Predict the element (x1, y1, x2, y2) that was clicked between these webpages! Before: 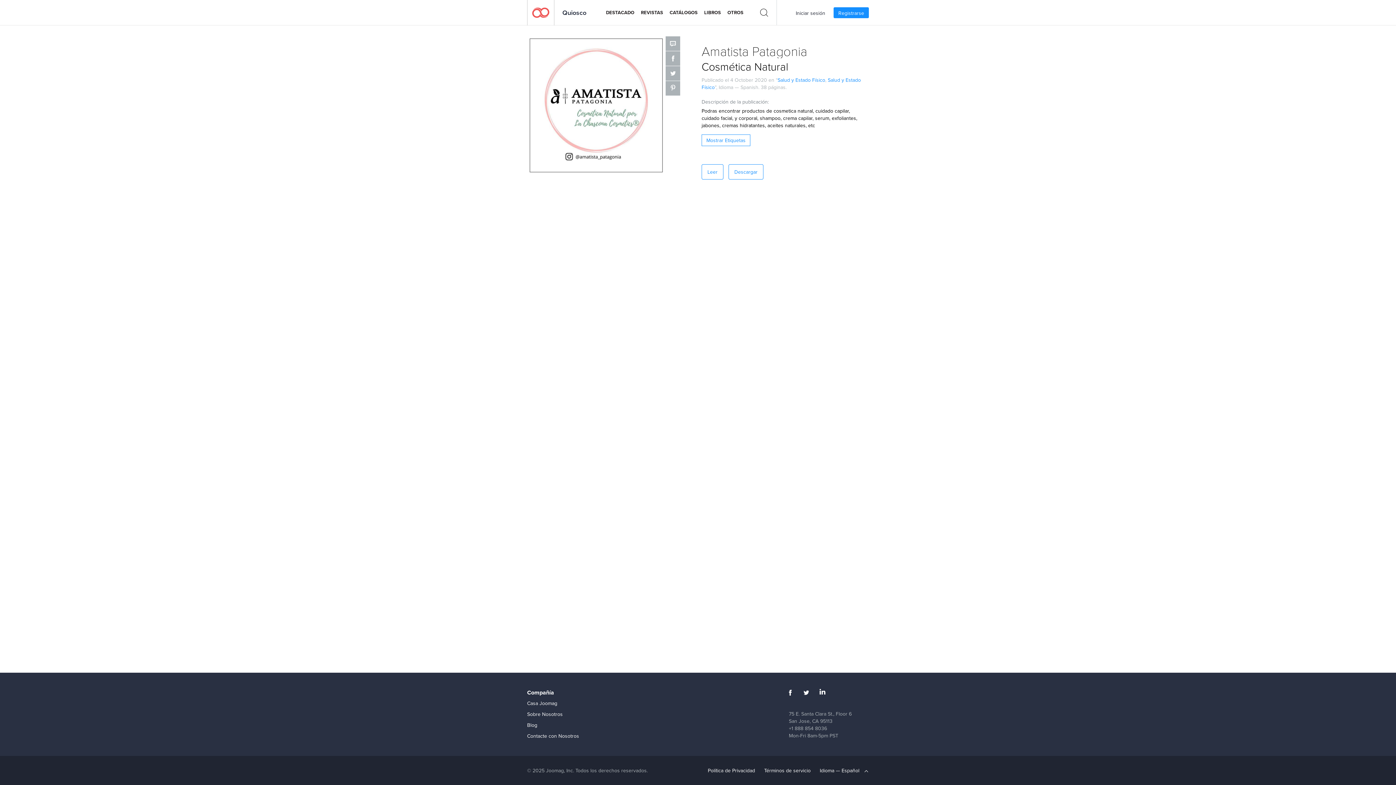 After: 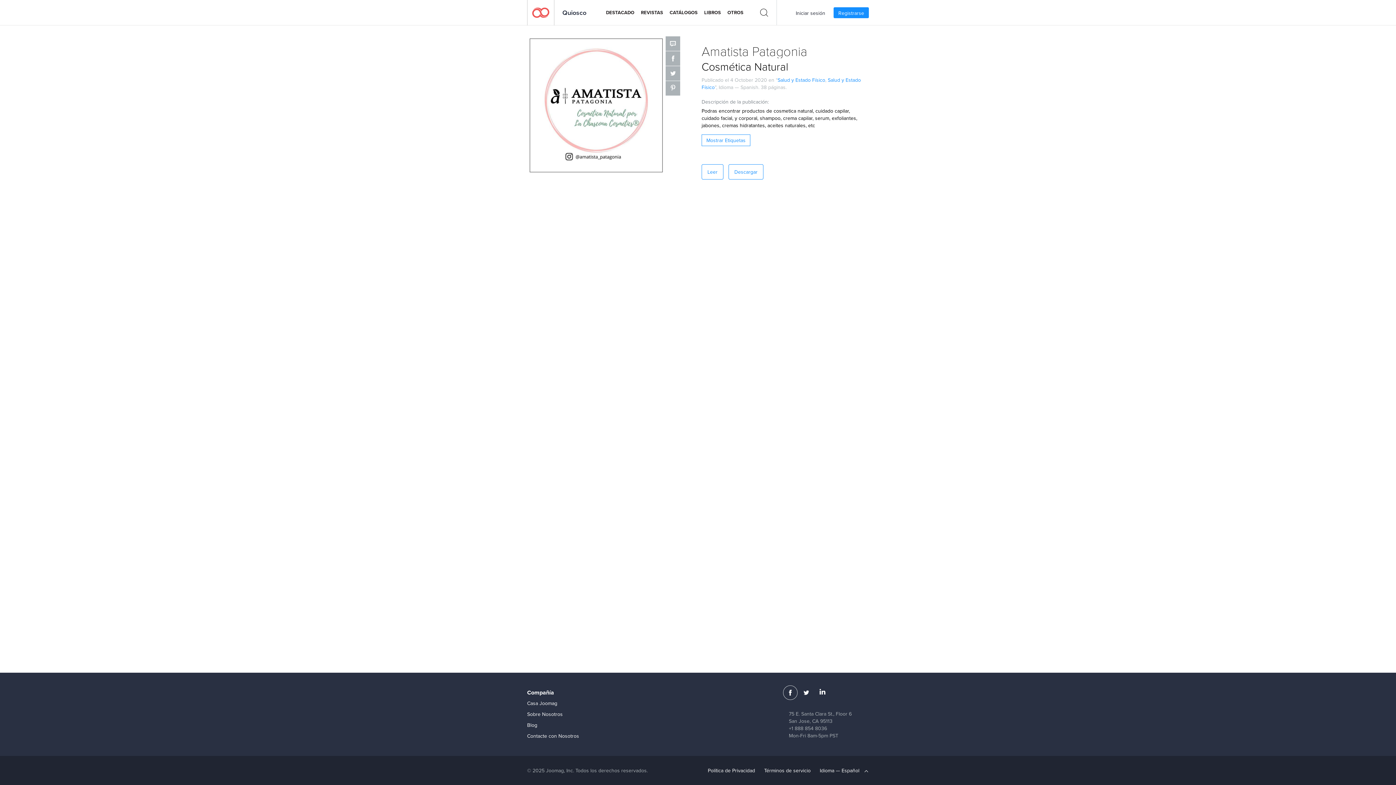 Action: bbox: (783, 685, 797, 700)